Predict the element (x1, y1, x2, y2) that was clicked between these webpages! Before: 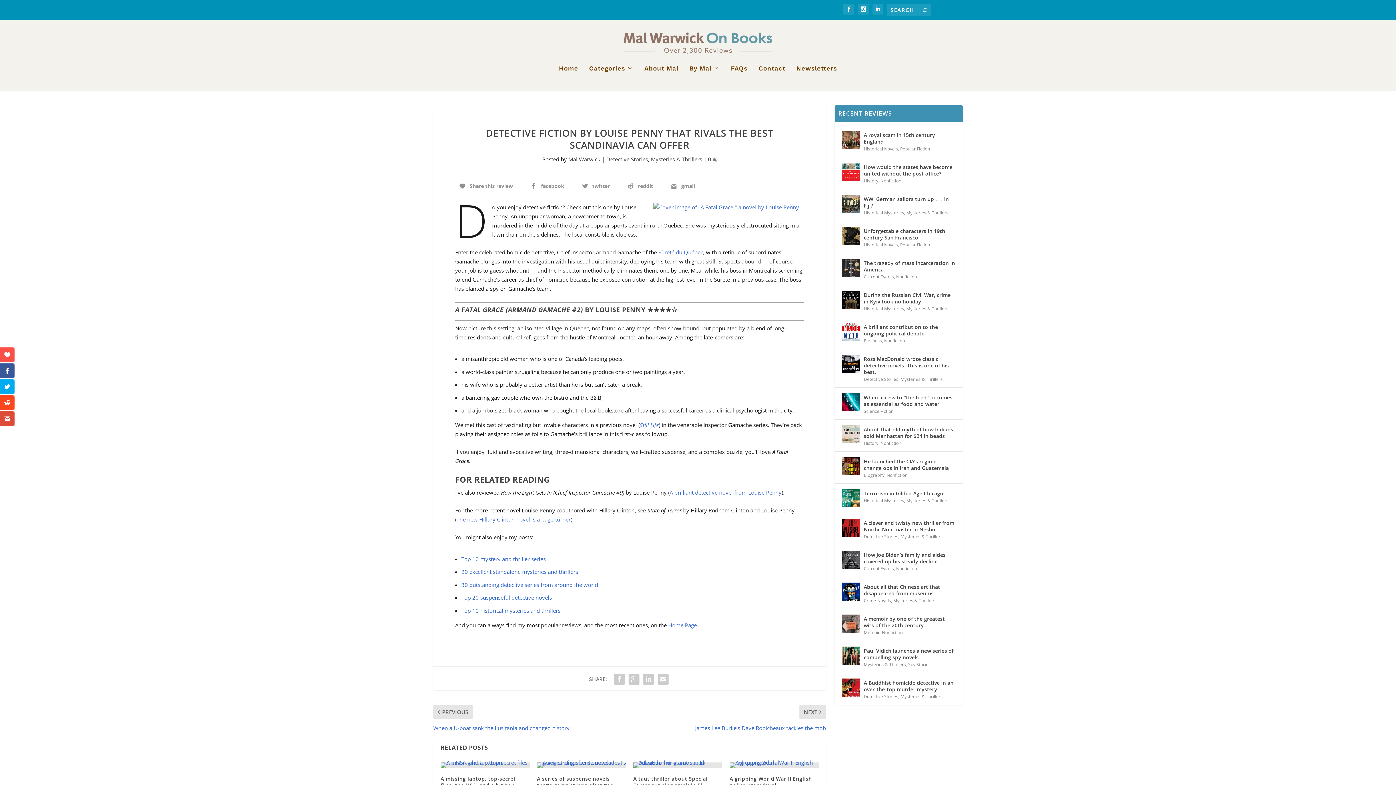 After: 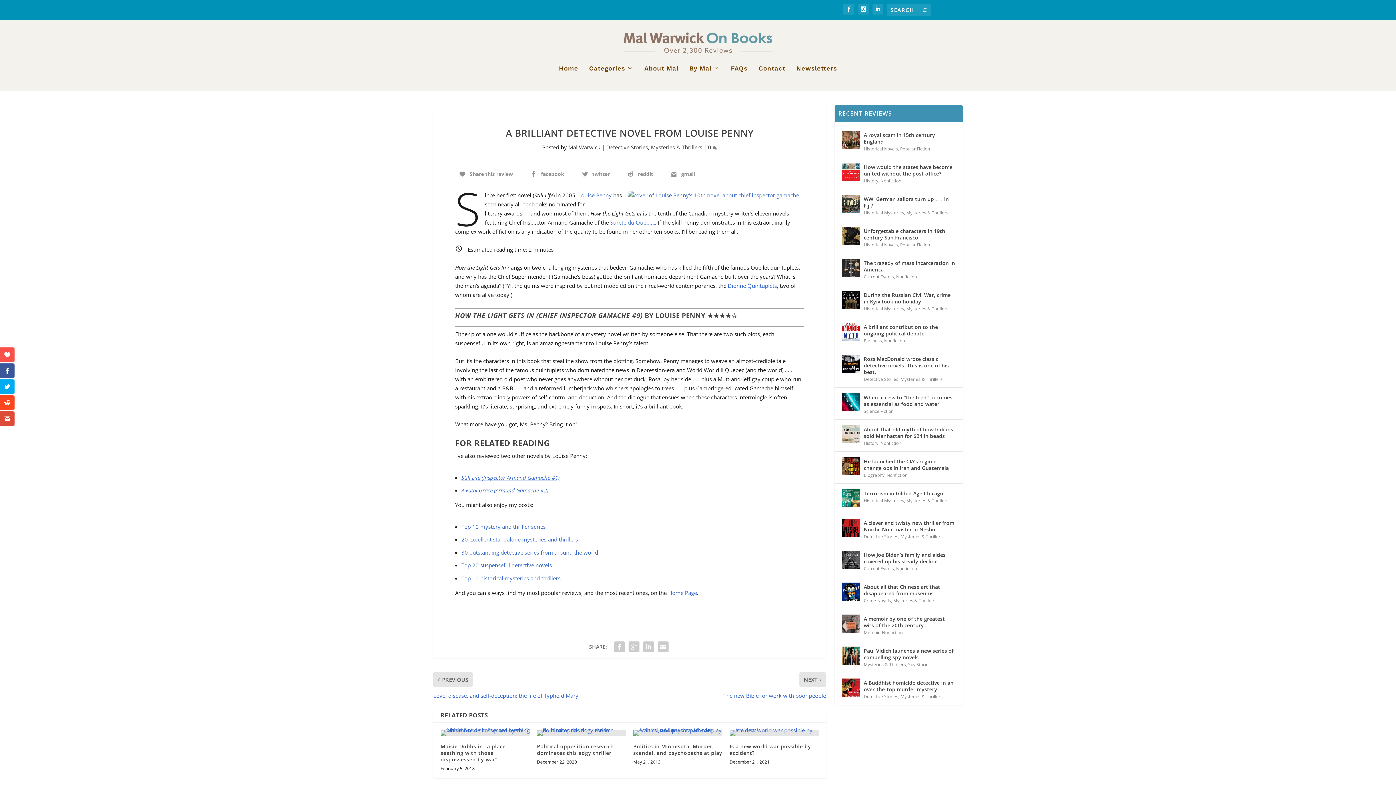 Action: bbox: (669, 489, 781, 496) label: A brilliant detective novel from Louise Penny